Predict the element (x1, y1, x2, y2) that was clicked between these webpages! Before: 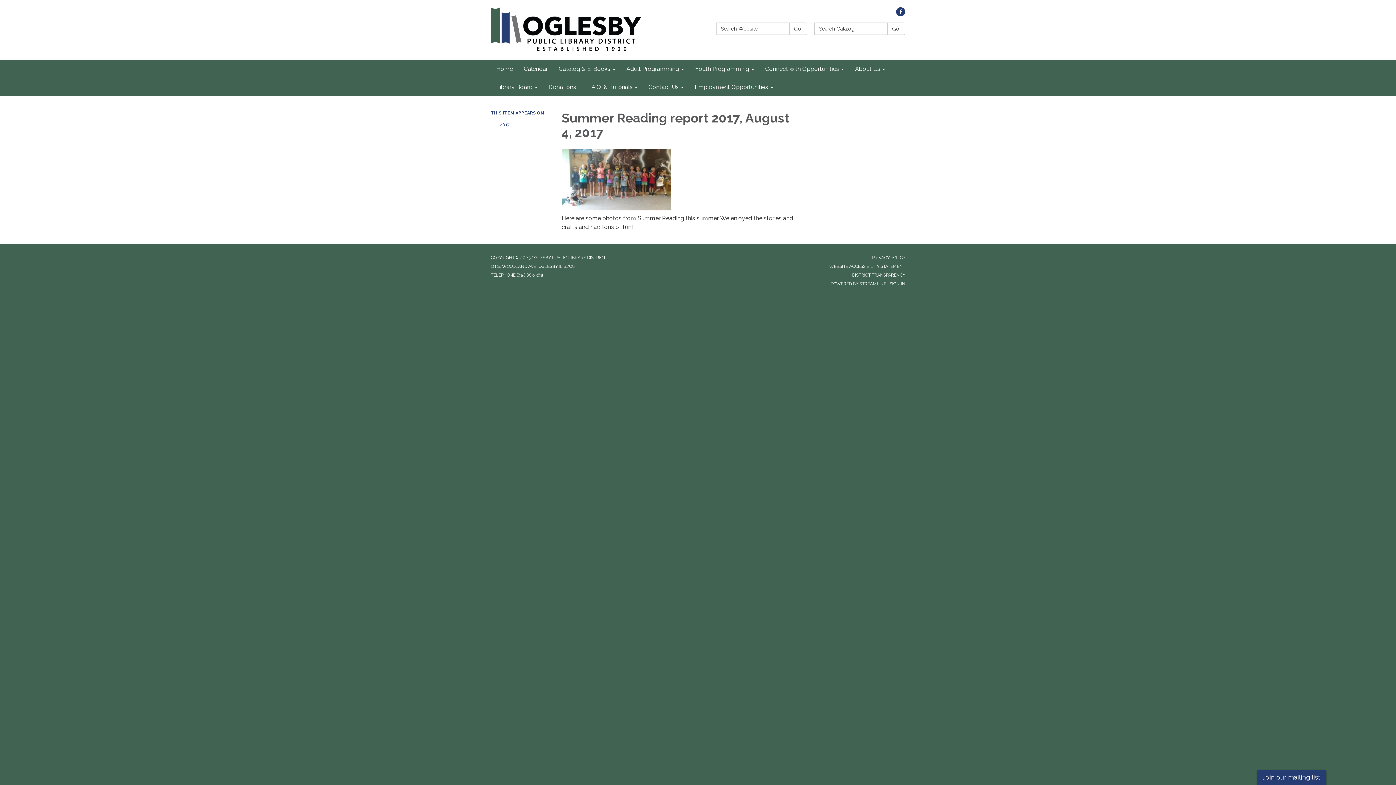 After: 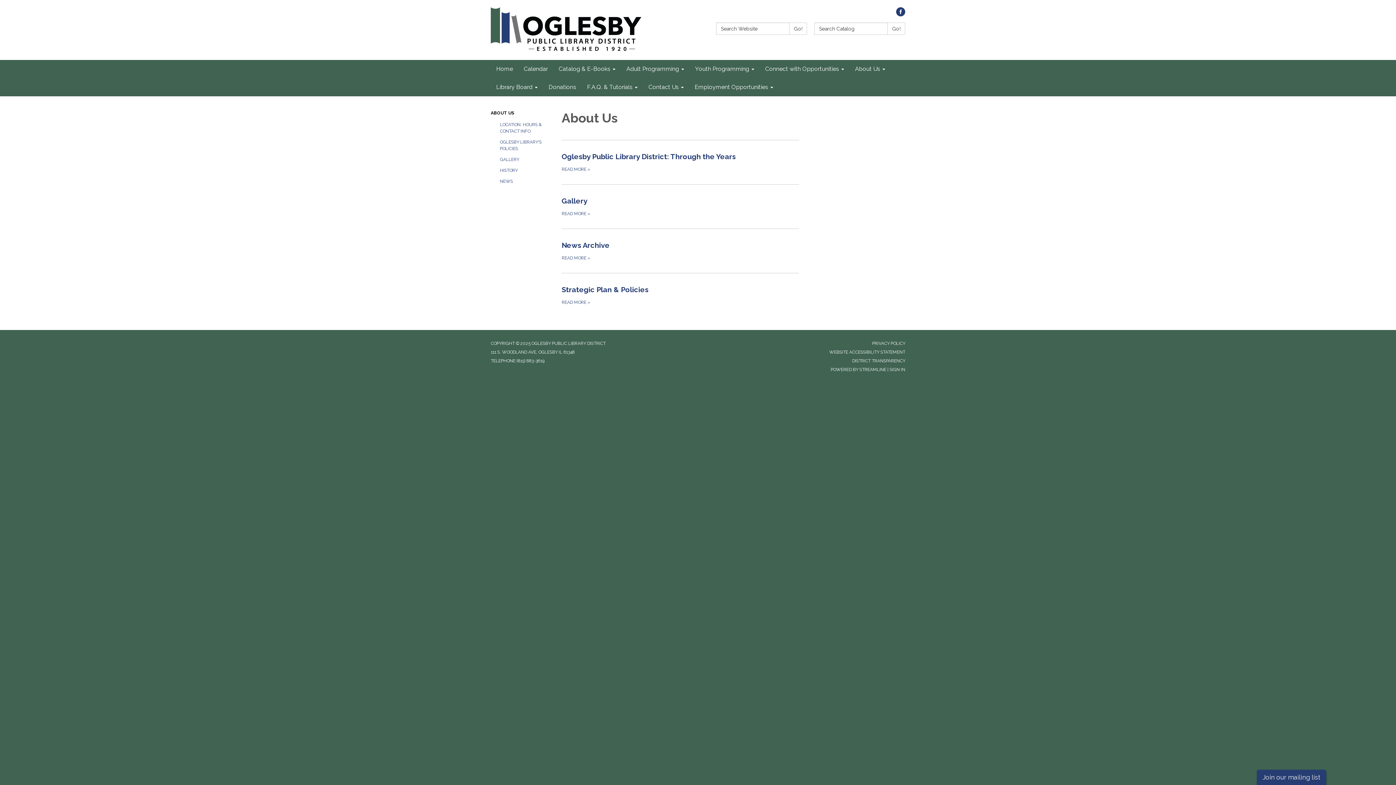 Action: bbox: (849, 60, 890, 78) label: About Us